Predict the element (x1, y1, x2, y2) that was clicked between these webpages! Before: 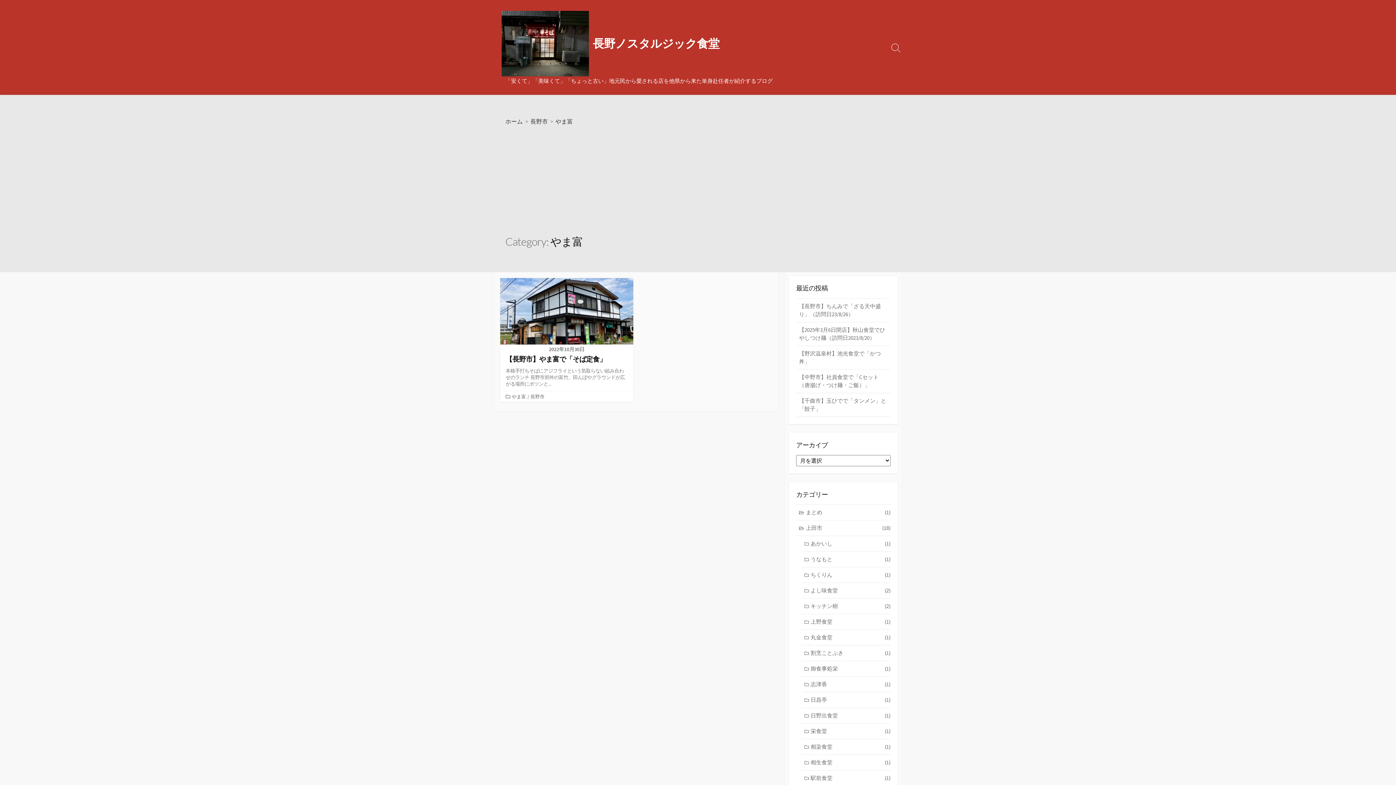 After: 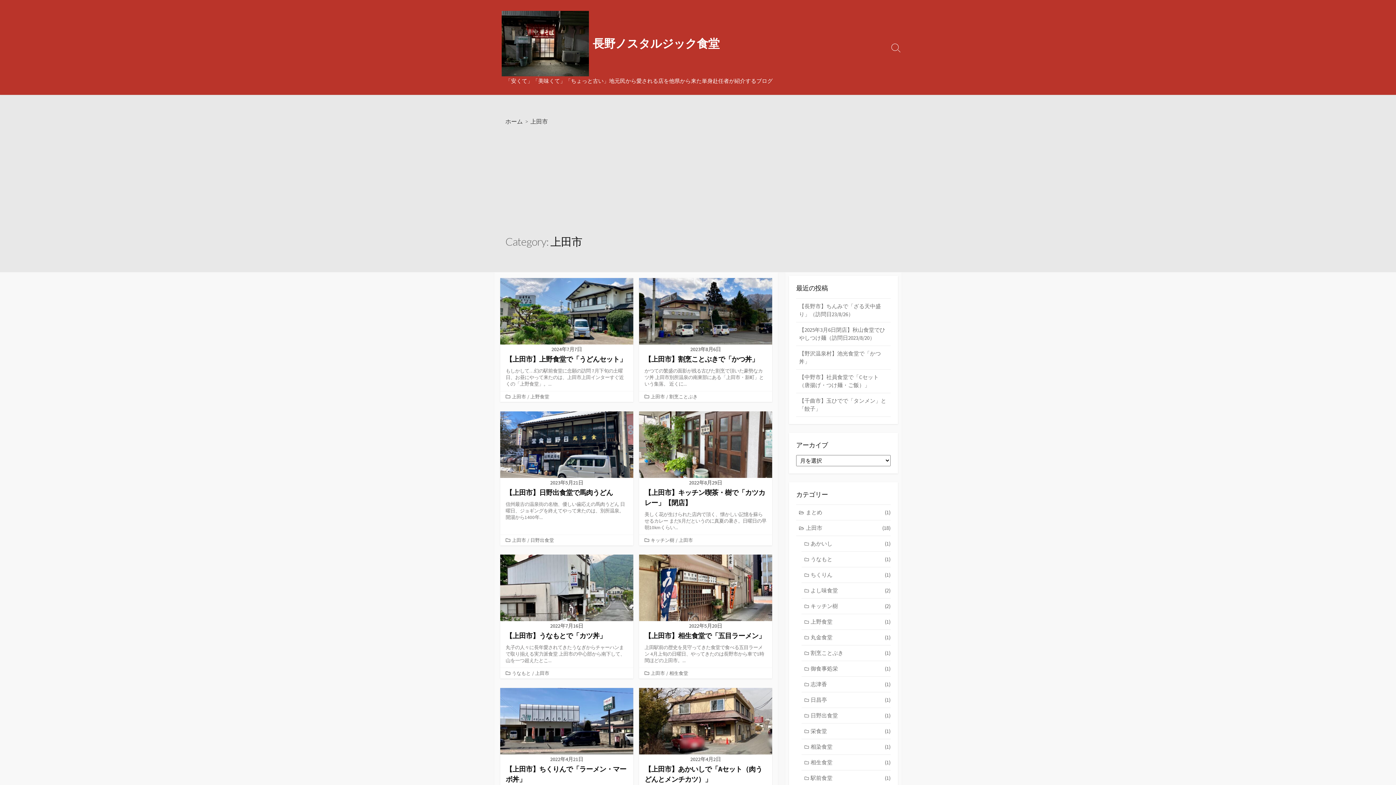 Action: bbox: (796, 520, 890, 536) label: 上田市
(18)